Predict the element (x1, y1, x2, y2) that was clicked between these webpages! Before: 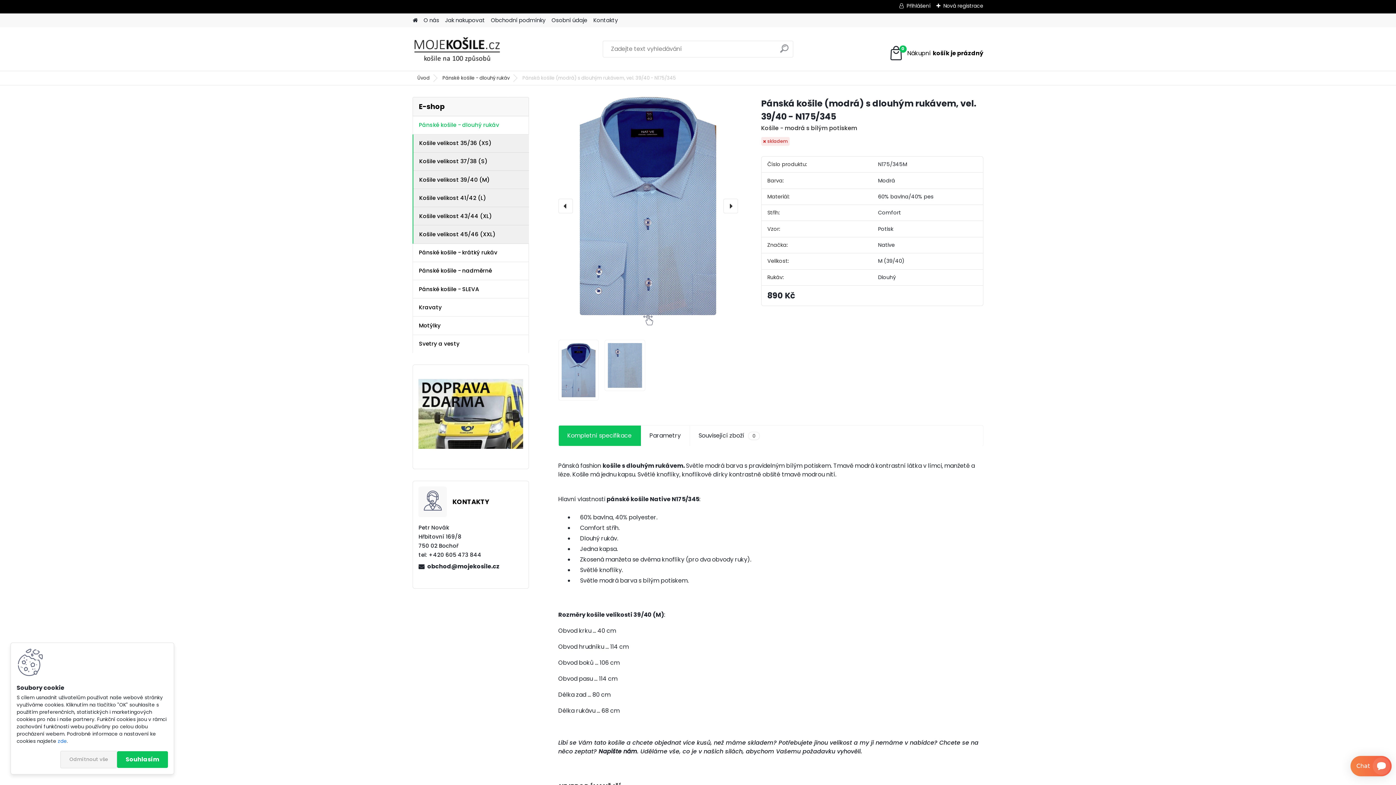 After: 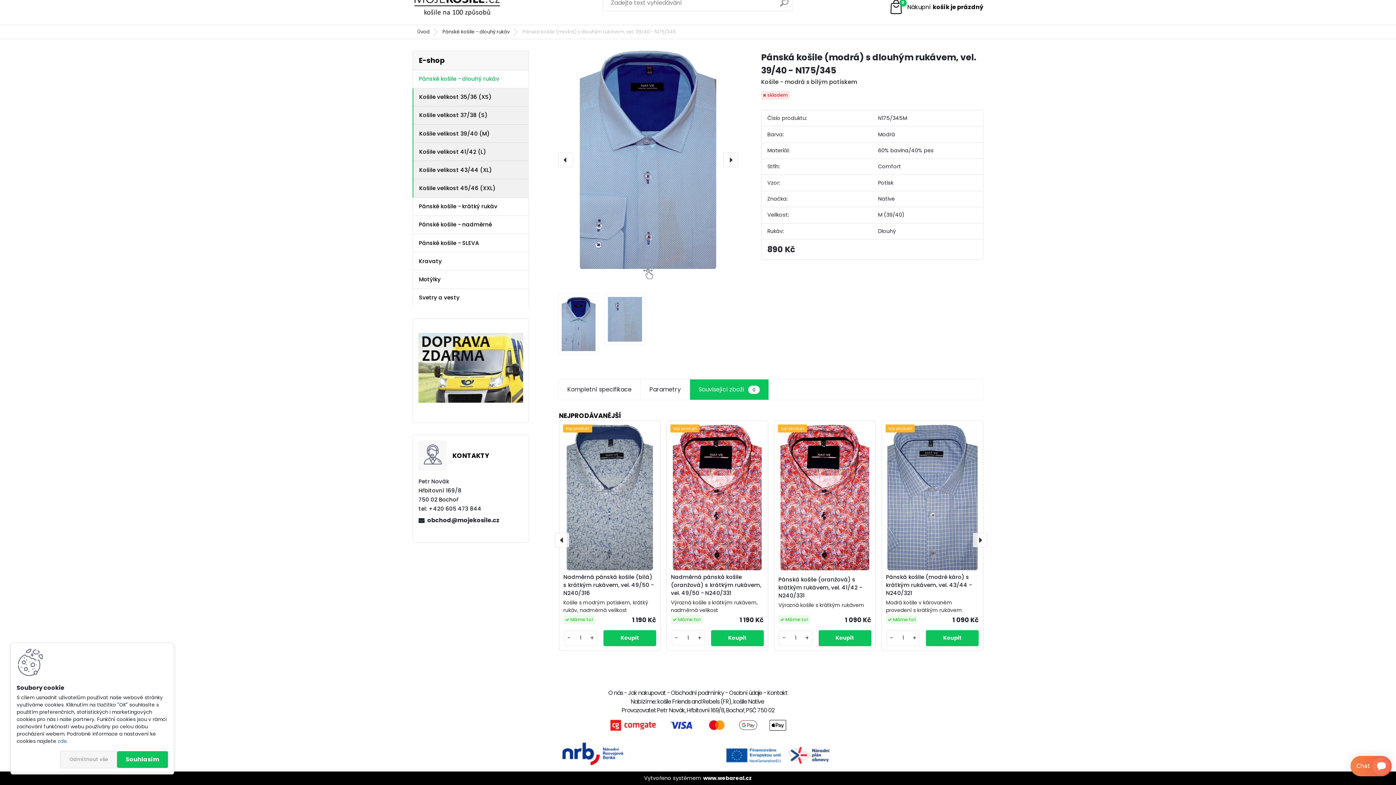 Action: label: Související zboží
0 bbox: (690, 425, 768, 446)